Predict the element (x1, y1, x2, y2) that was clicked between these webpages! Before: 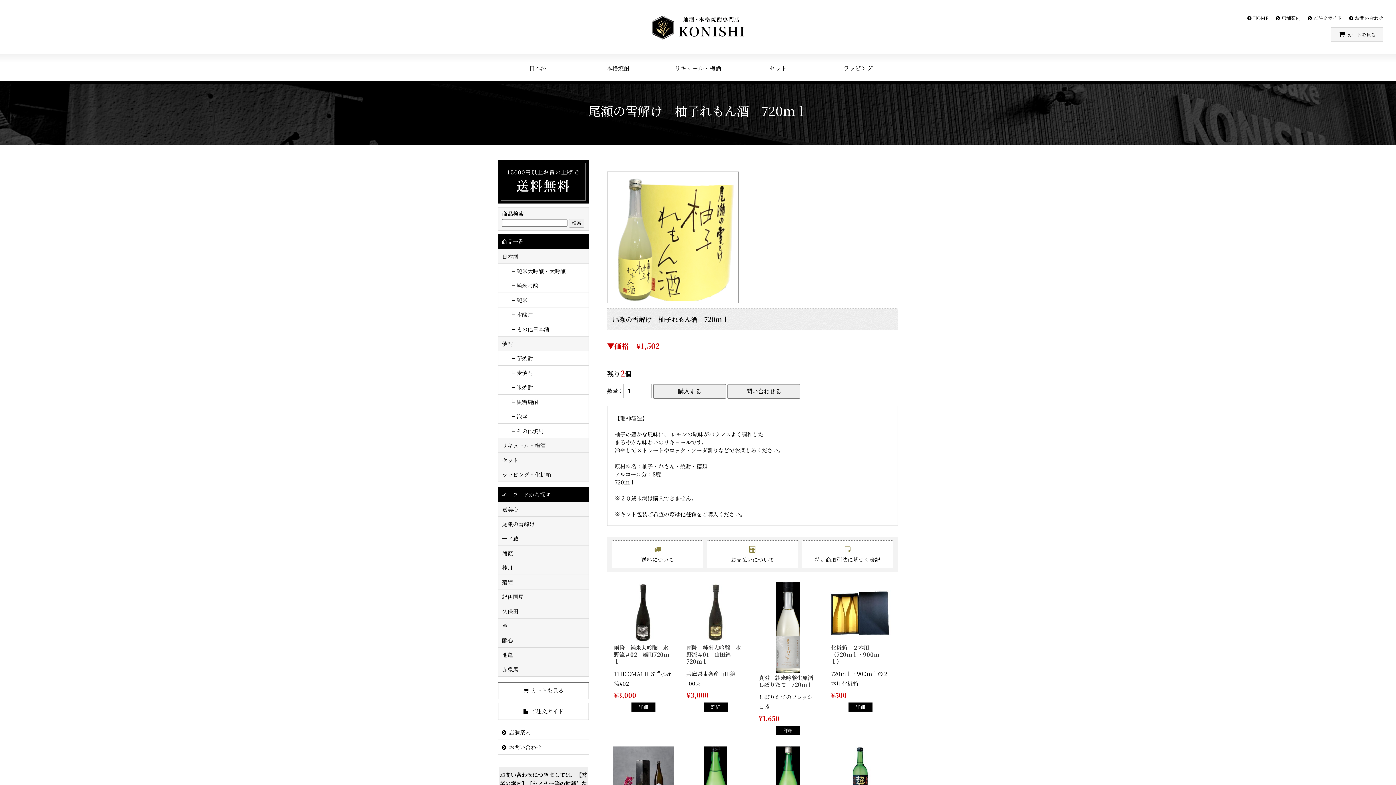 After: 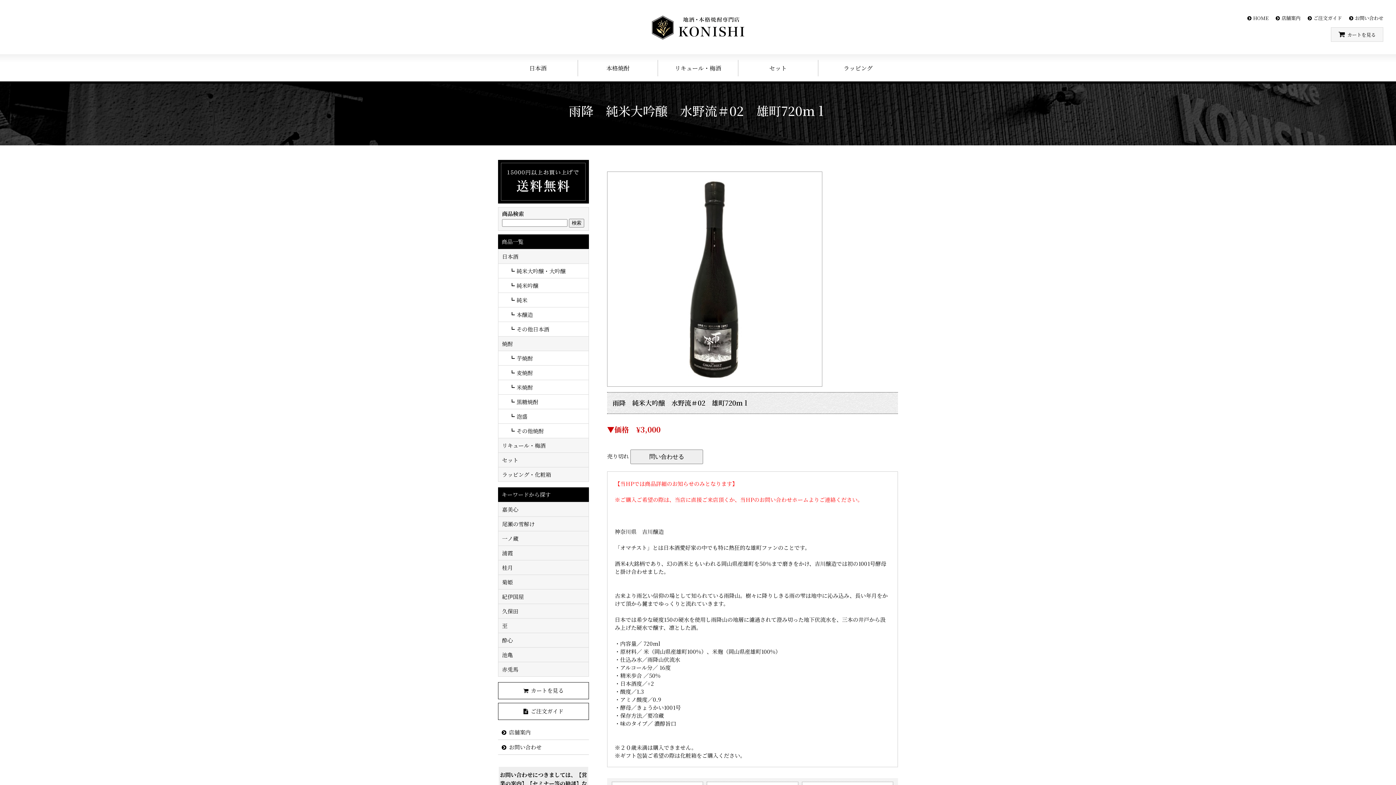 Action: bbox: (613, 582, 673, 643)